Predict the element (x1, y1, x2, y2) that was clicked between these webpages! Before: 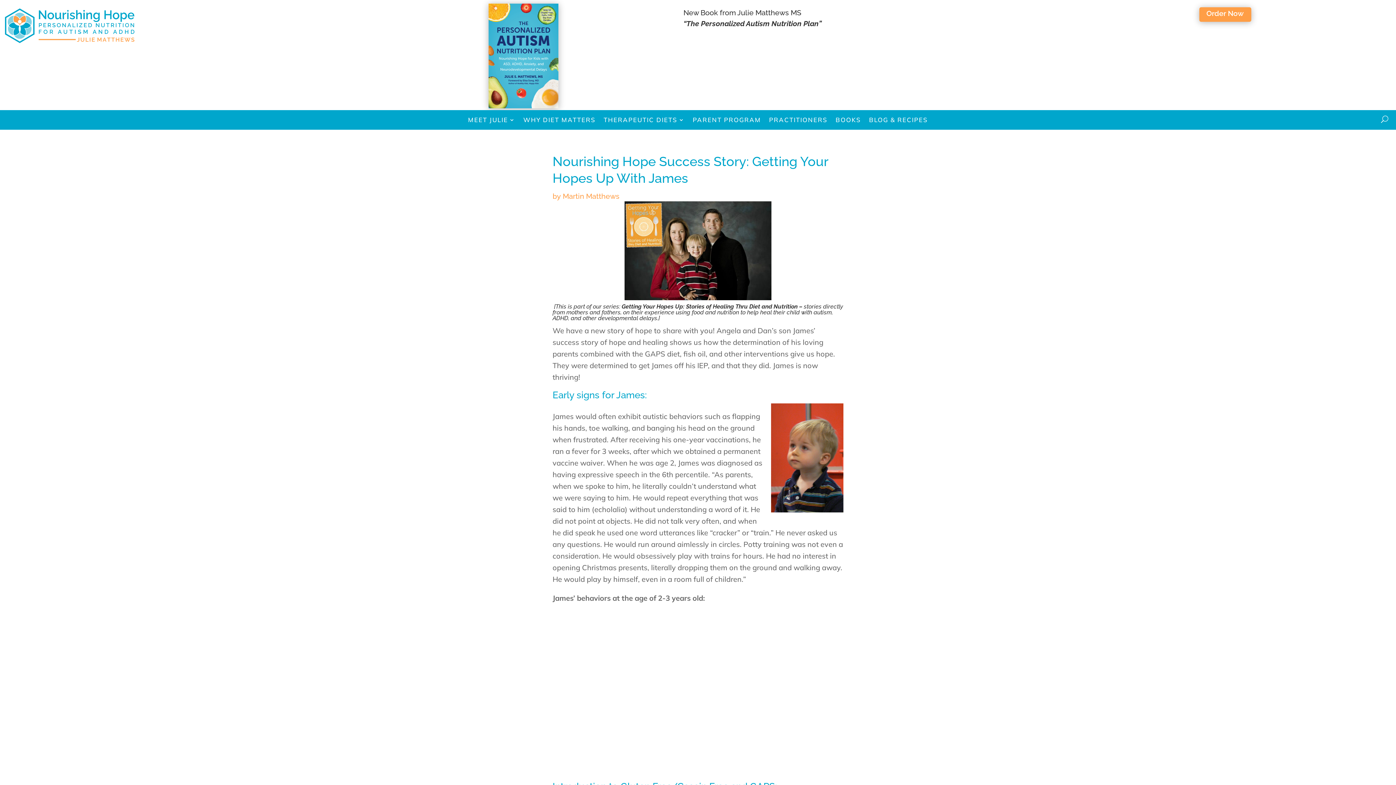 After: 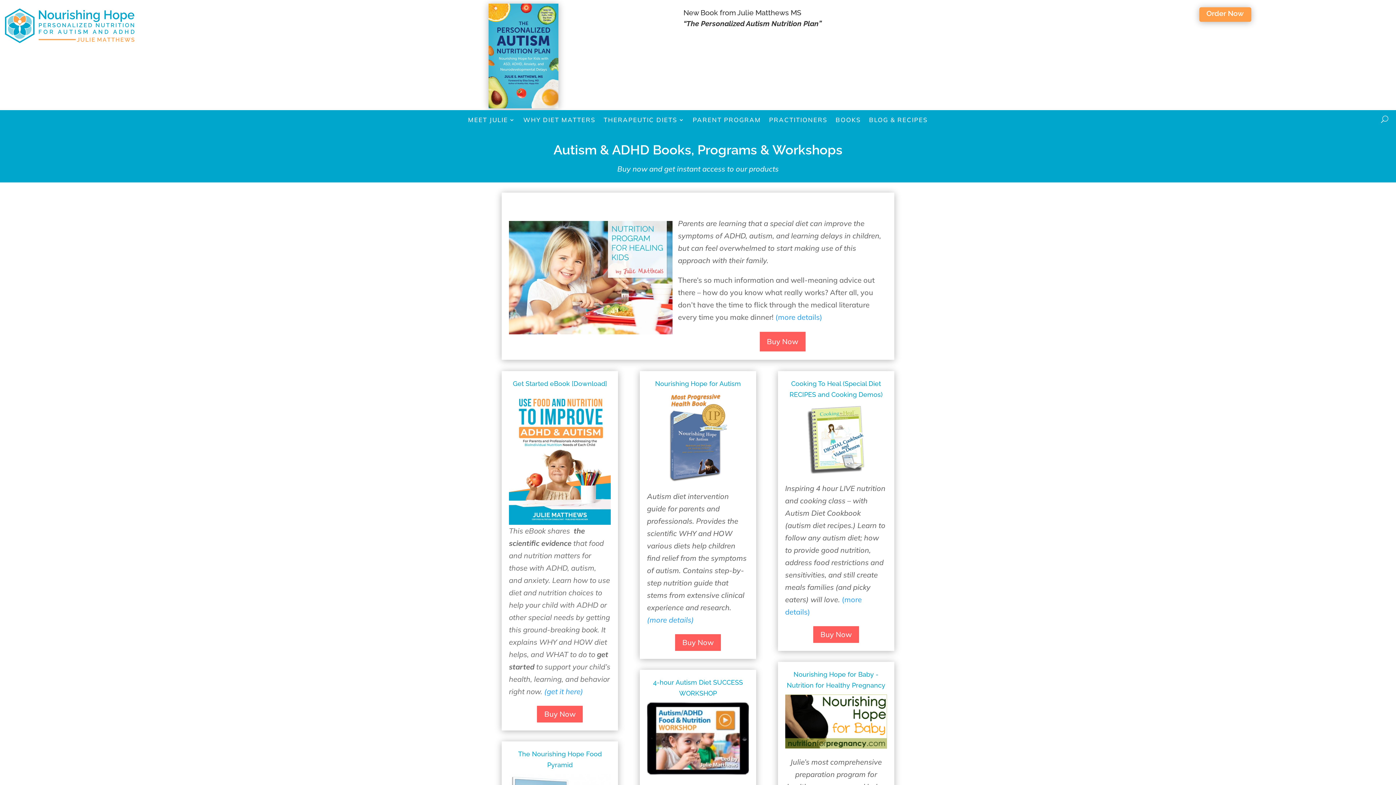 Action: bbox: (835, 114, 861, 128) label: BOOKS